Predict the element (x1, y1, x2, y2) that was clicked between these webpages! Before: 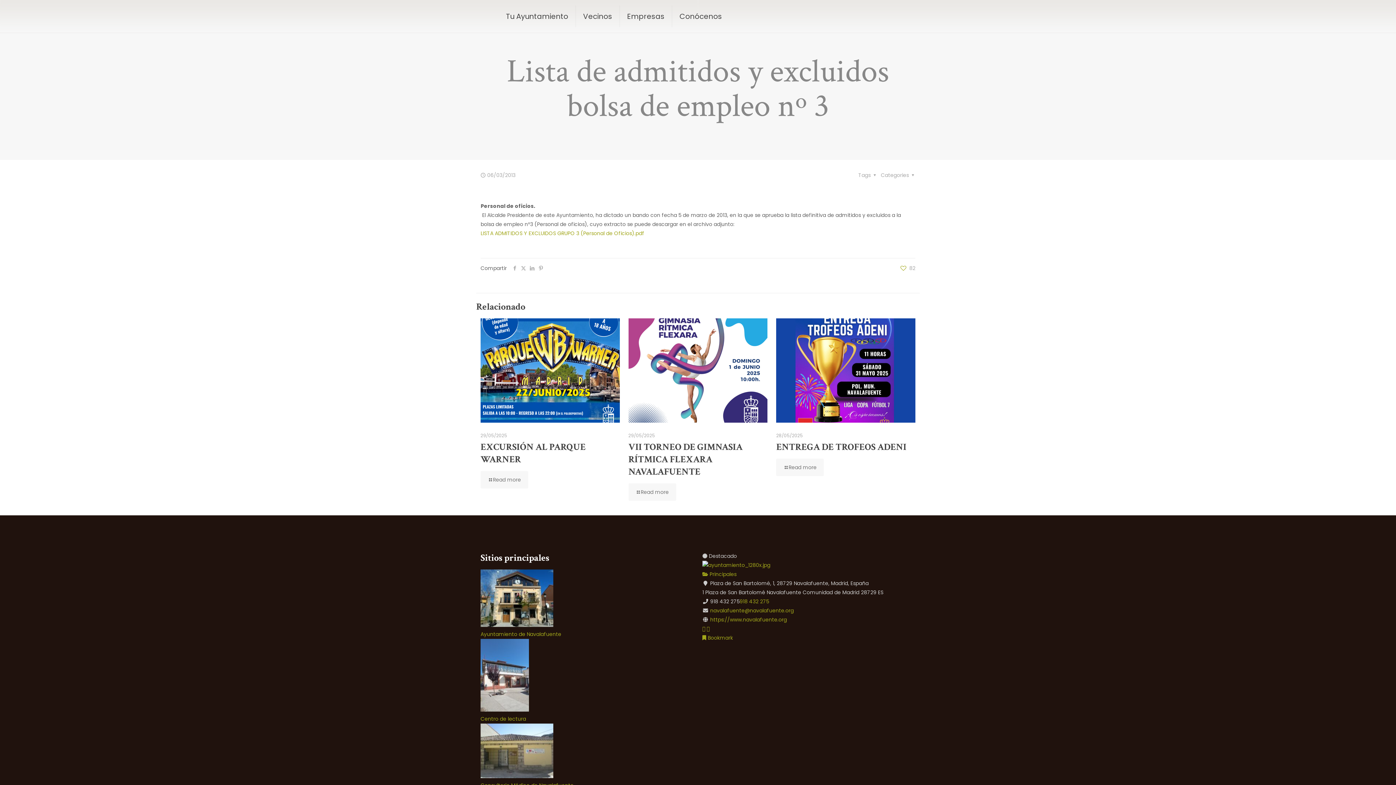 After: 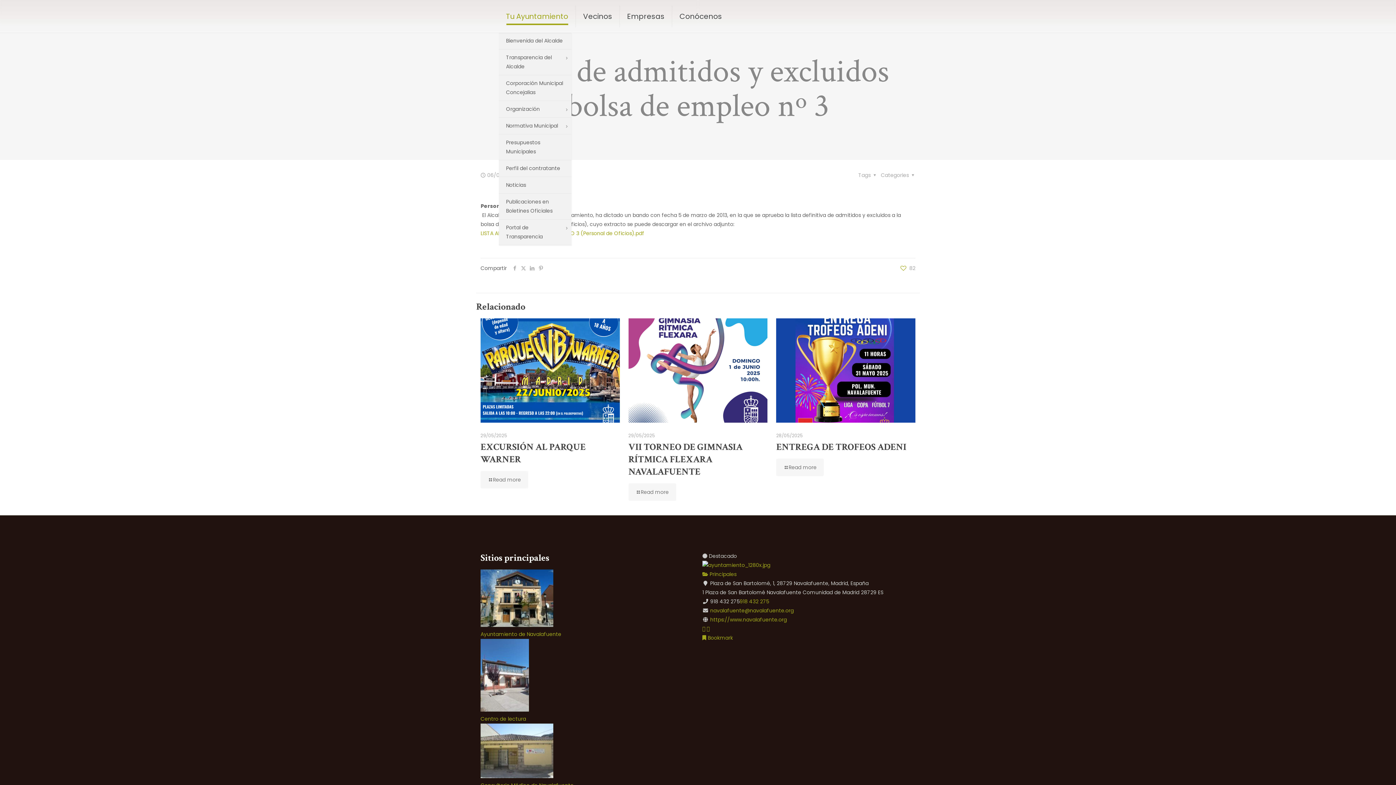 Action: label: Tu Ayuntamiento bbox: (498, 0, 576, 32)